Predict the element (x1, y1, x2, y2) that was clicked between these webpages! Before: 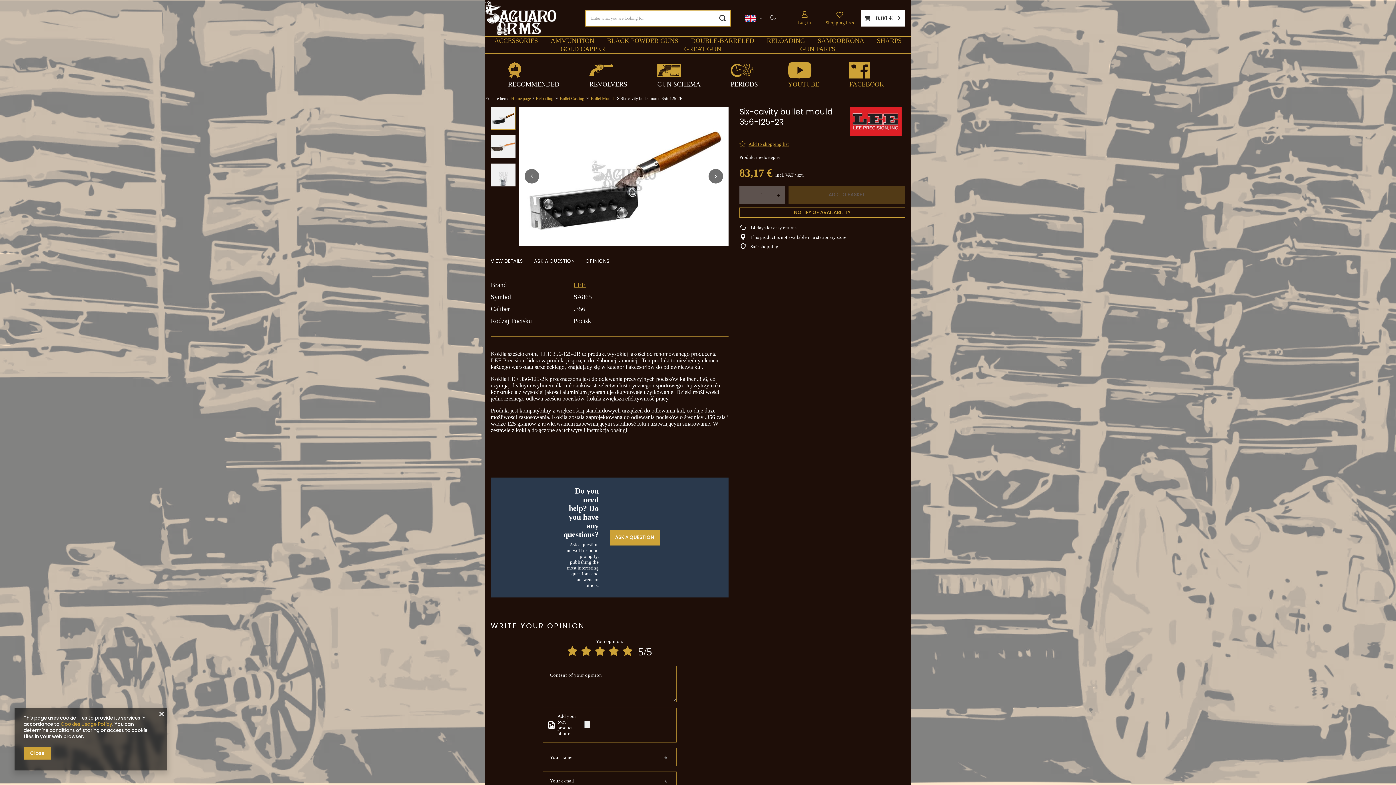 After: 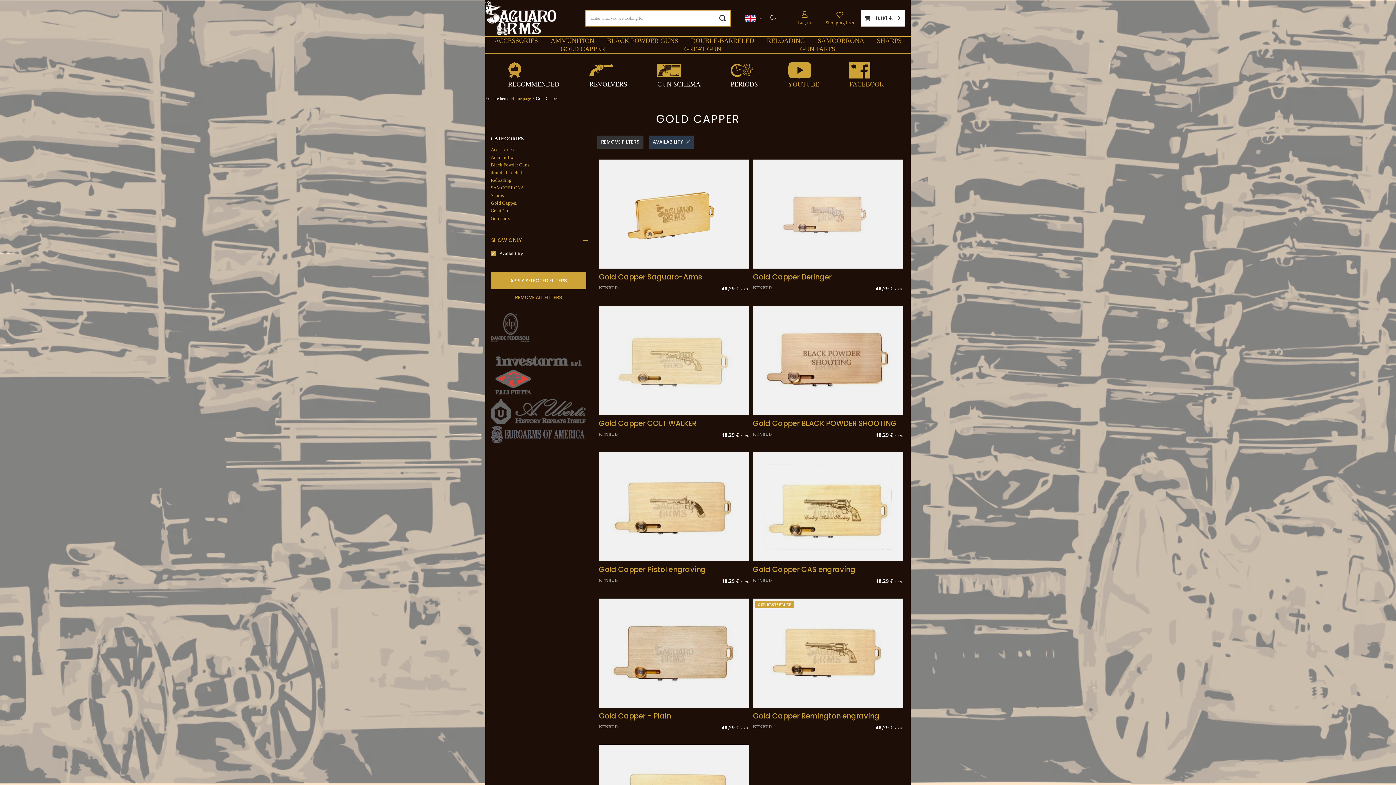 Action: label: GOLD CAPPER bbox: (557, 43, 609, 55)